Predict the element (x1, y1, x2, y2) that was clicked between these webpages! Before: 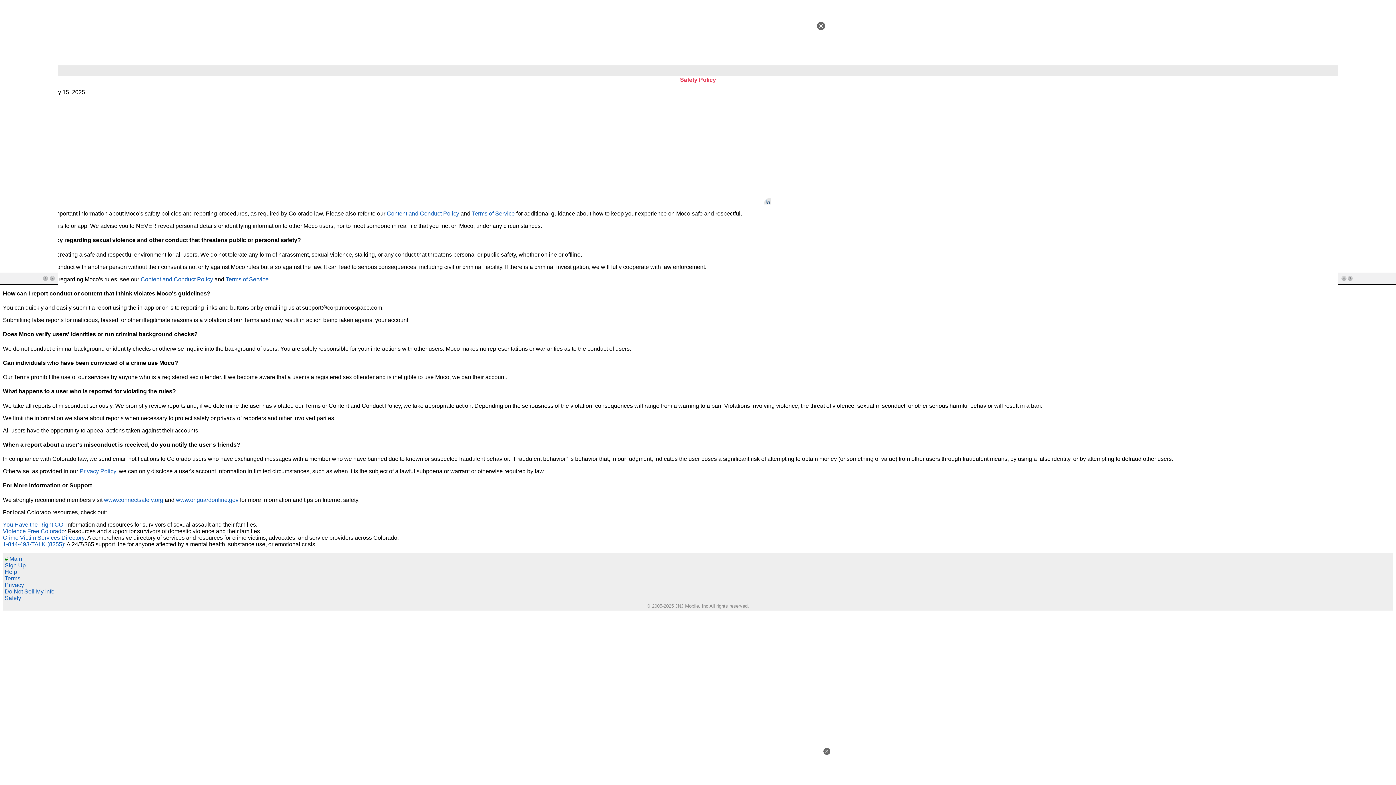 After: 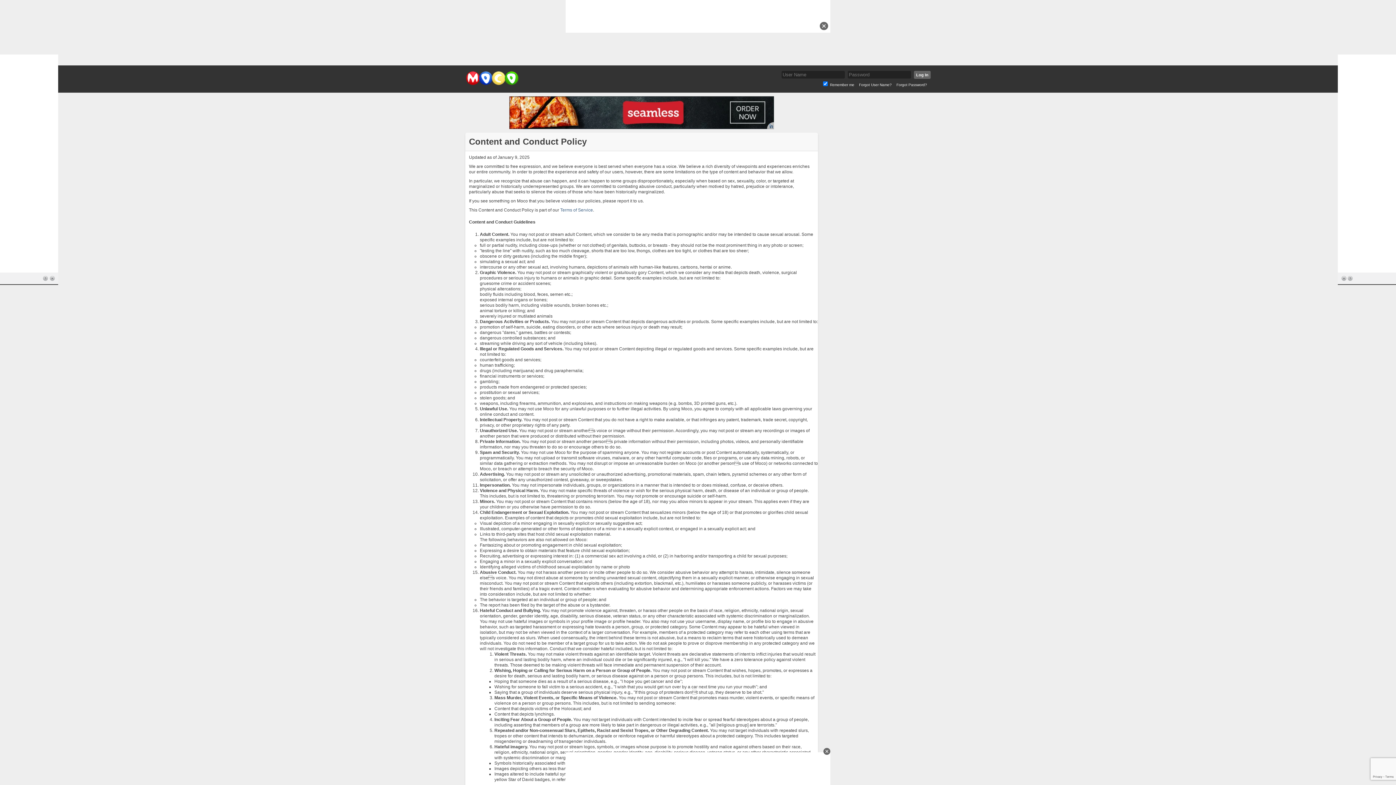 Action: label: Content and Conduct Policy bbox: (386, 210, 459, 216)